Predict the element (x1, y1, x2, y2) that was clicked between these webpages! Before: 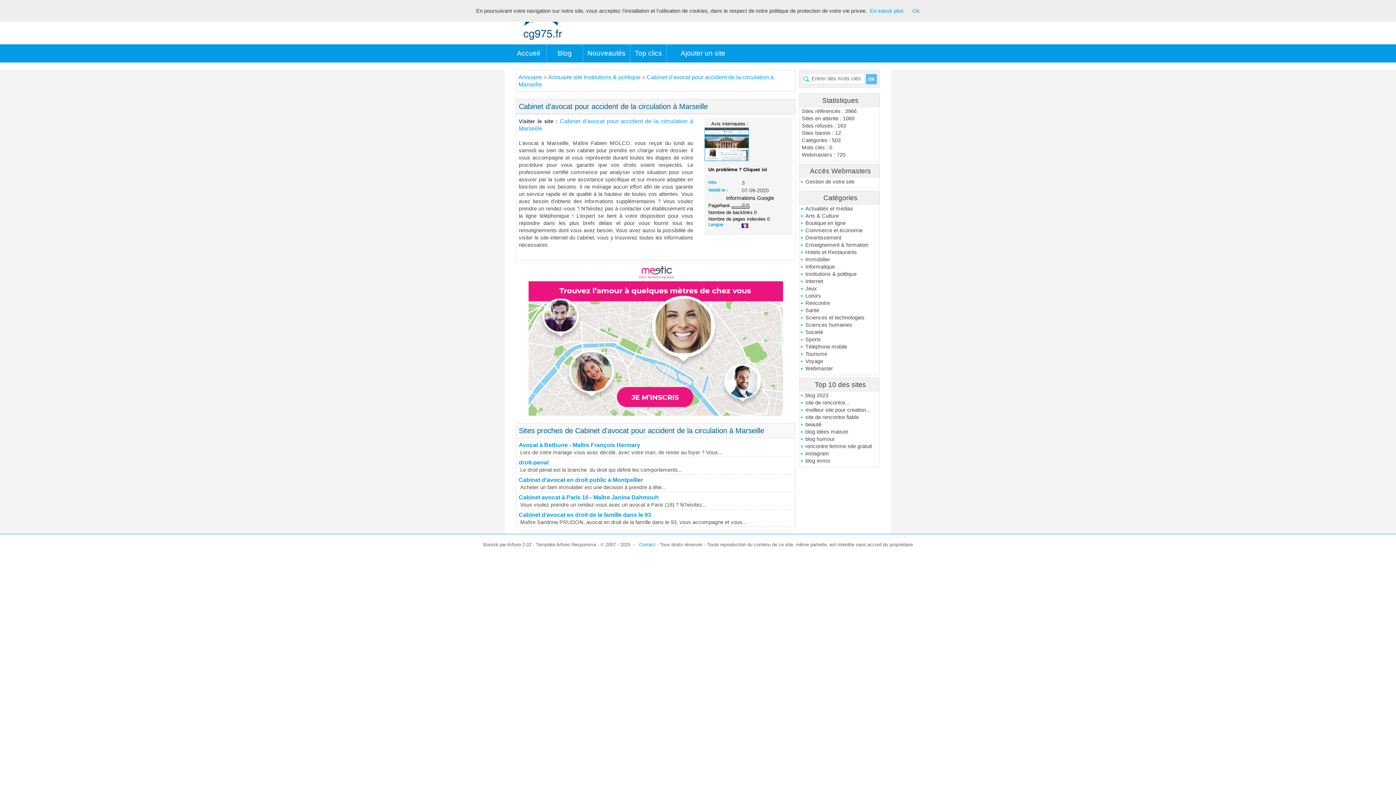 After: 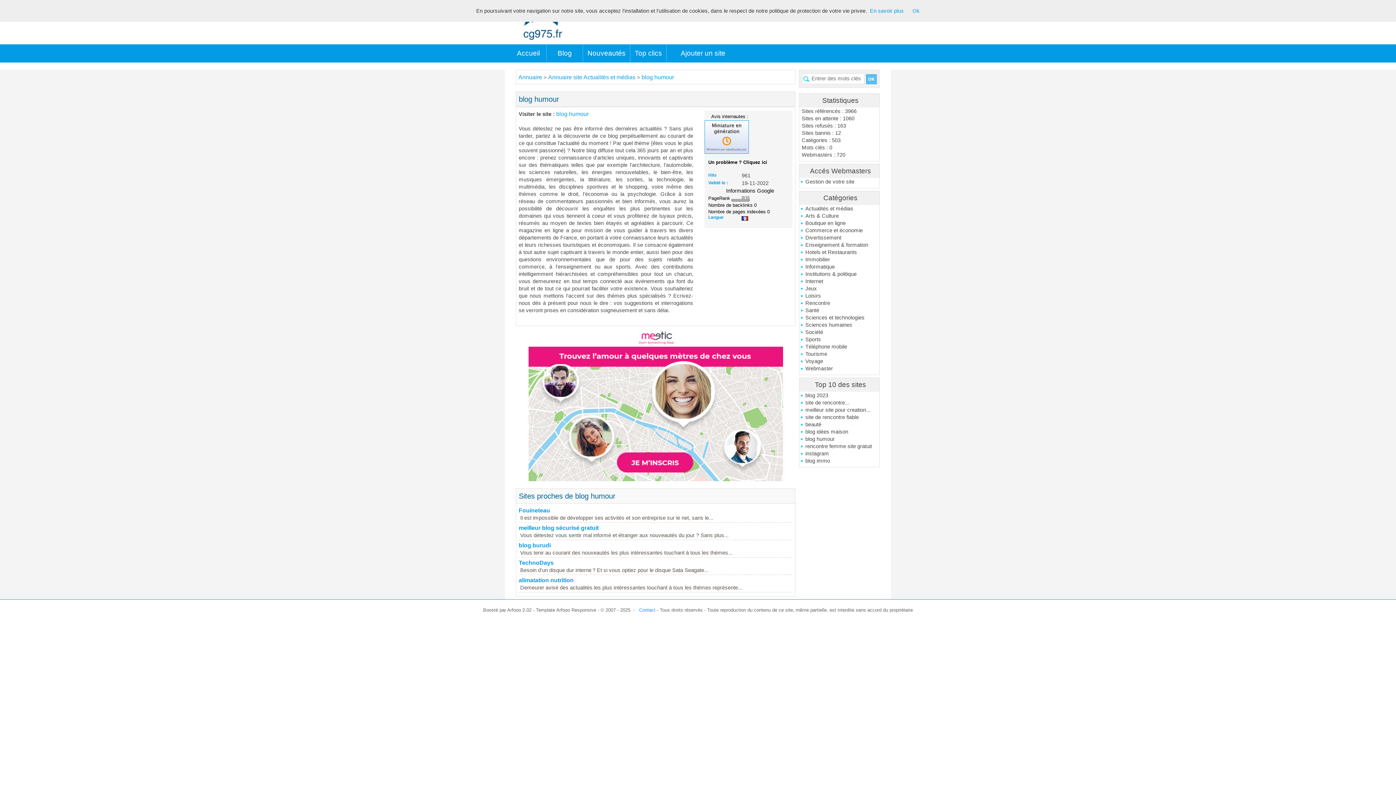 Action: label: blog humour bbox: (800, 435, 879, 442)